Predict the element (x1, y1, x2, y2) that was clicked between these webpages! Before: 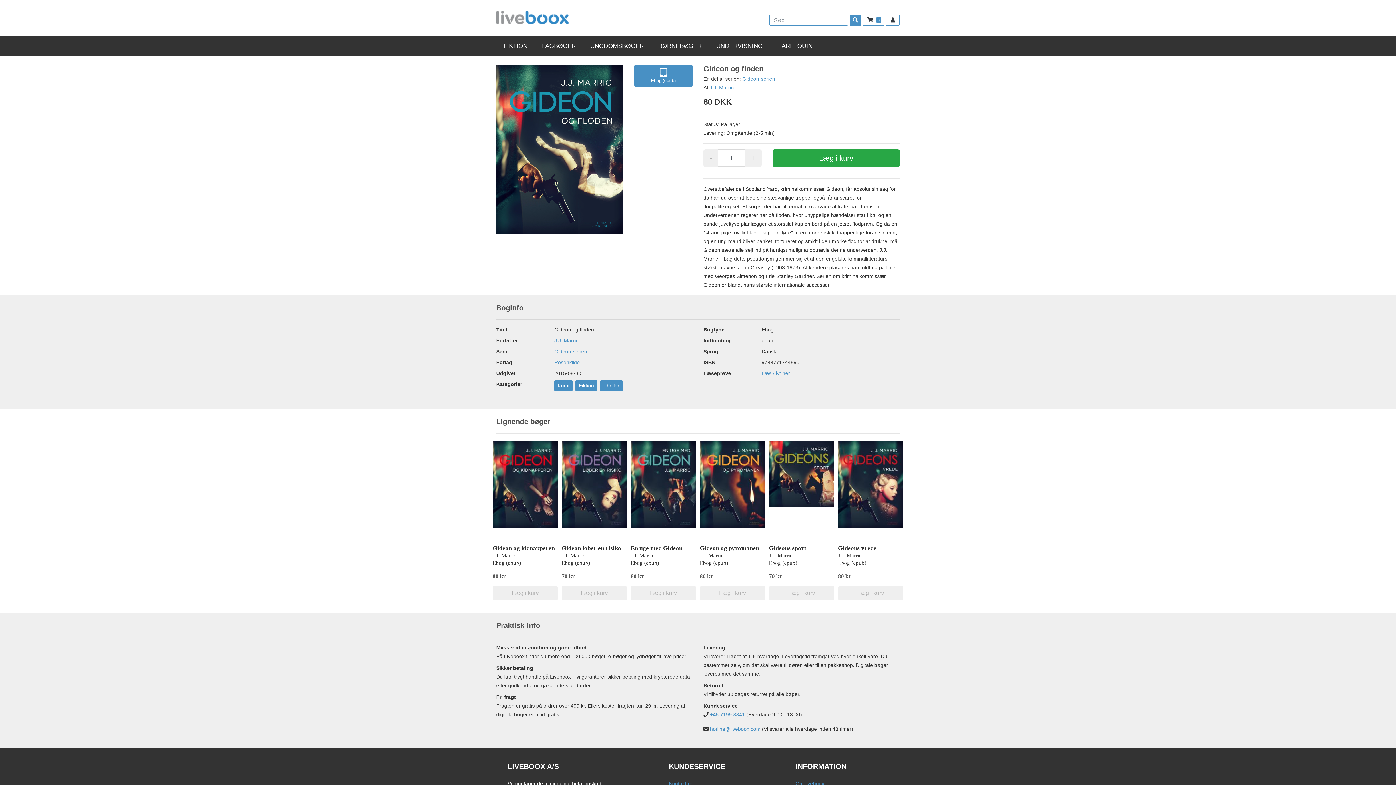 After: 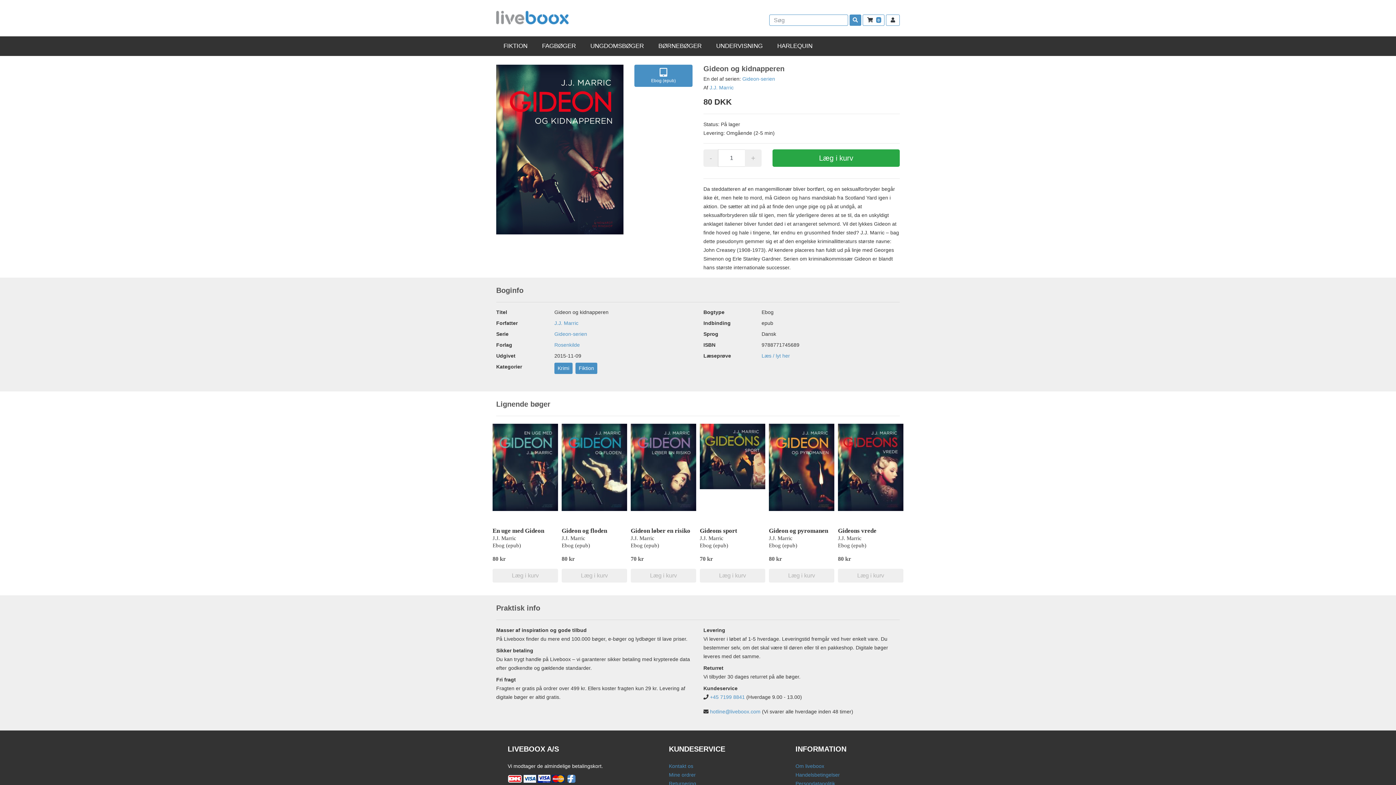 Action: bbox: (492, 545, 554, 552) label: Gideon og kidnapperen